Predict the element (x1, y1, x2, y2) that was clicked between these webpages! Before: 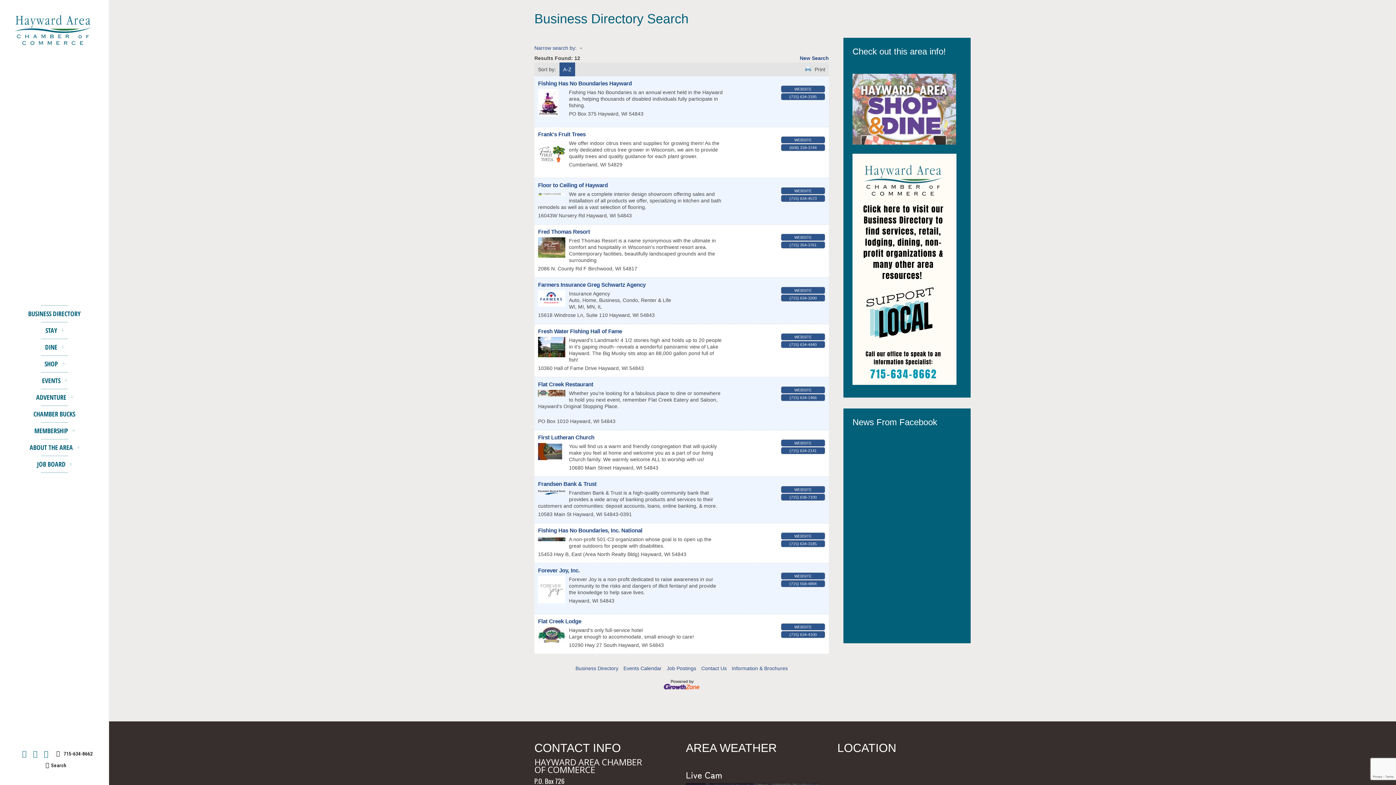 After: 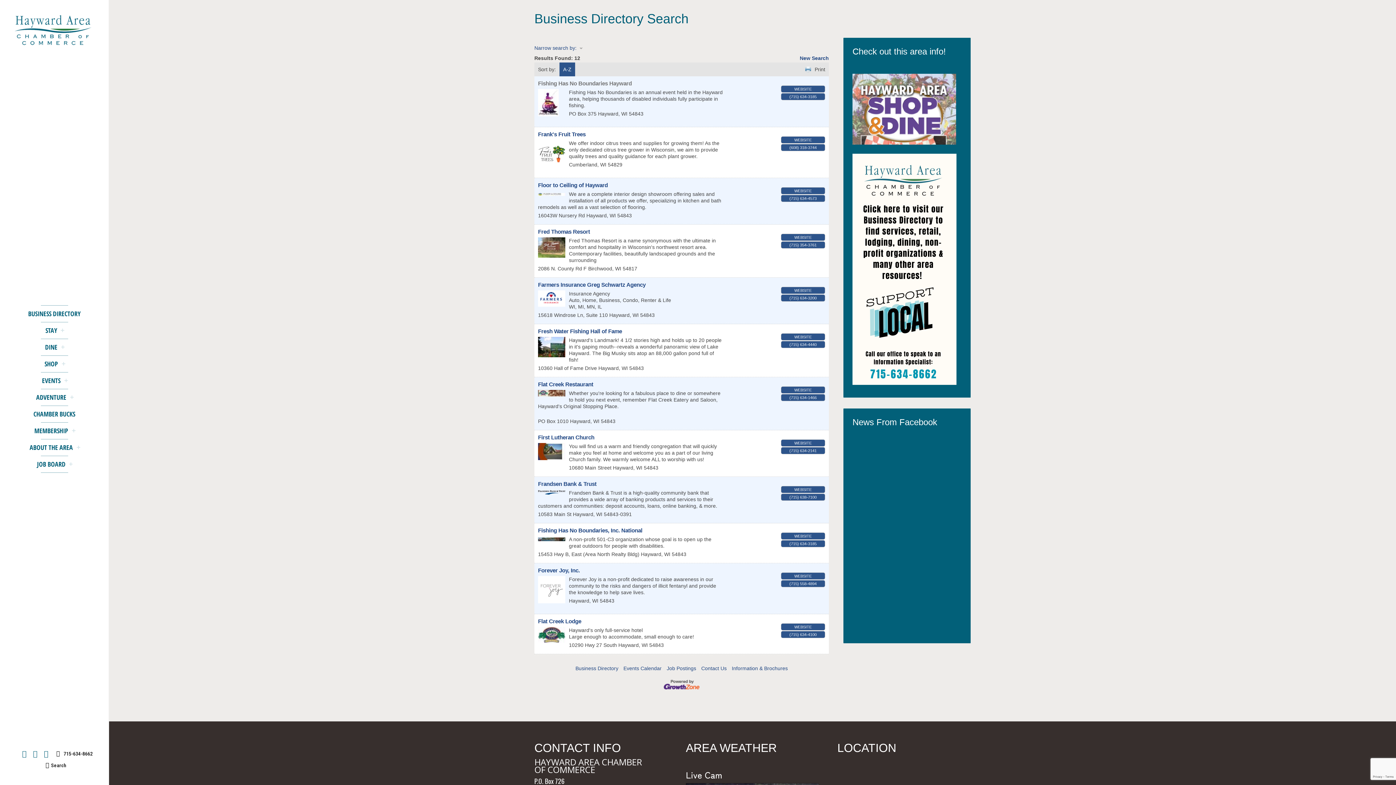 Action: label: Fishing Has No Boundaries Hayward bbox: (538, 80, 632, 86)